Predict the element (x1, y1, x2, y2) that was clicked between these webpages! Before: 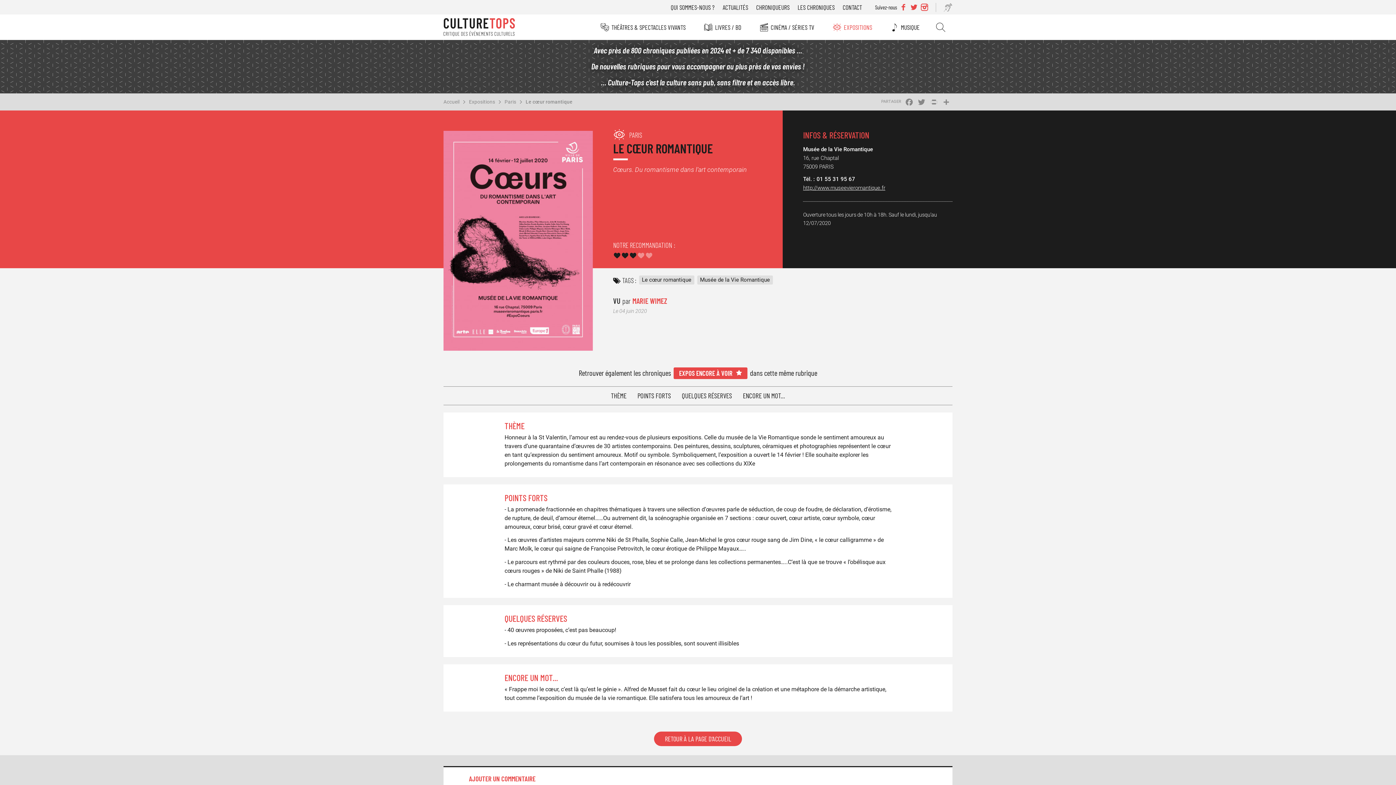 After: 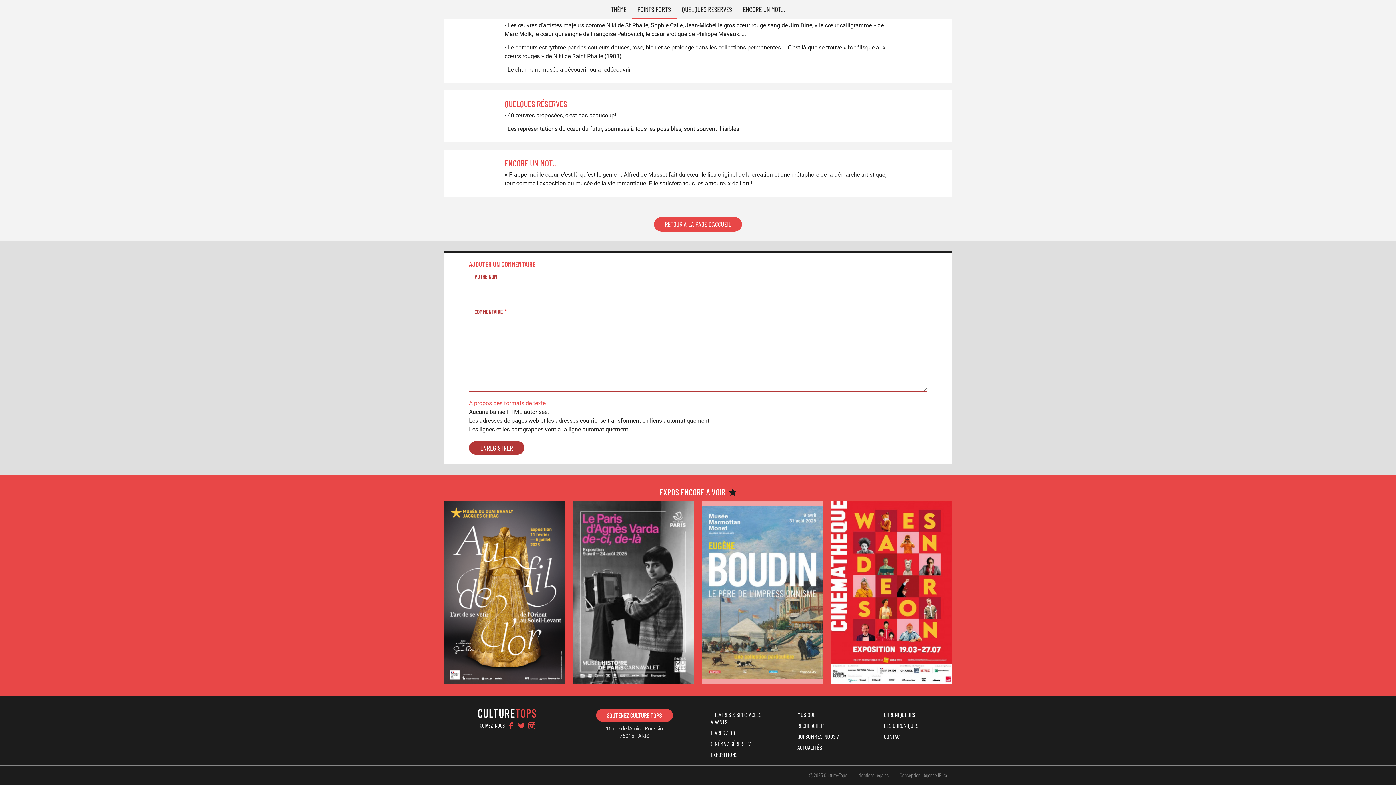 Action: label: QUELQUES RÉSERVES bbox: (676, 386, 737, 404)